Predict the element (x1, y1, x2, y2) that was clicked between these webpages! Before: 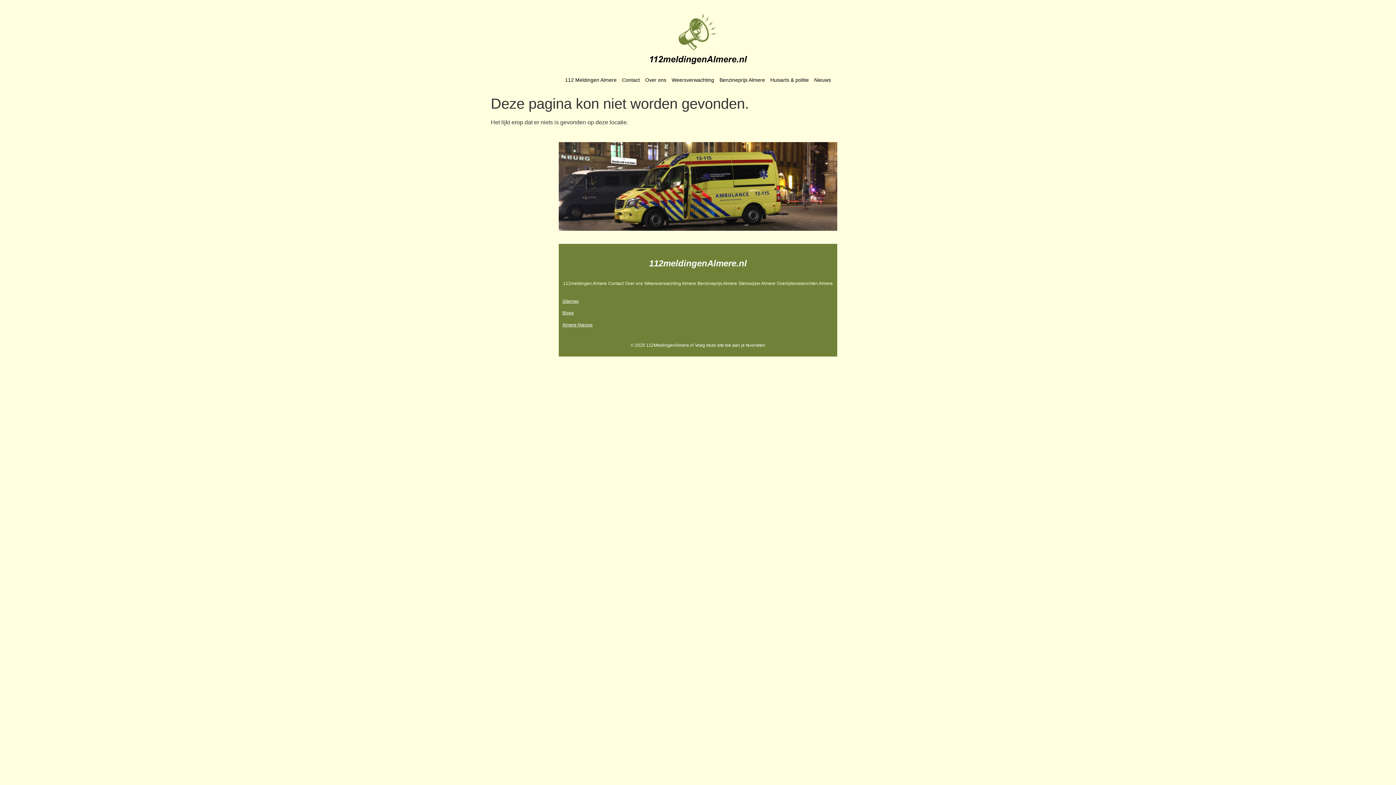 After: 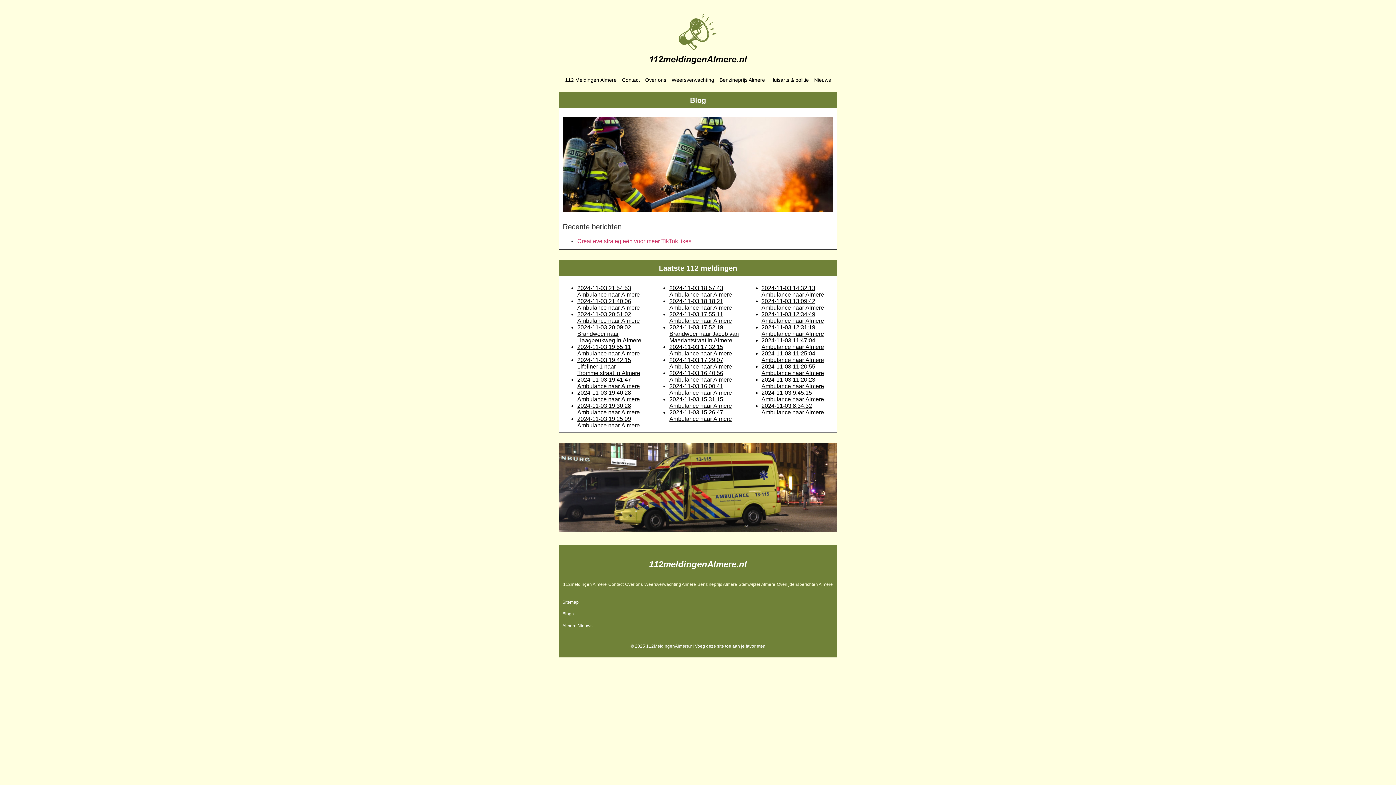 Action: bbox: (562, 310, 573, 315) label: Blogs